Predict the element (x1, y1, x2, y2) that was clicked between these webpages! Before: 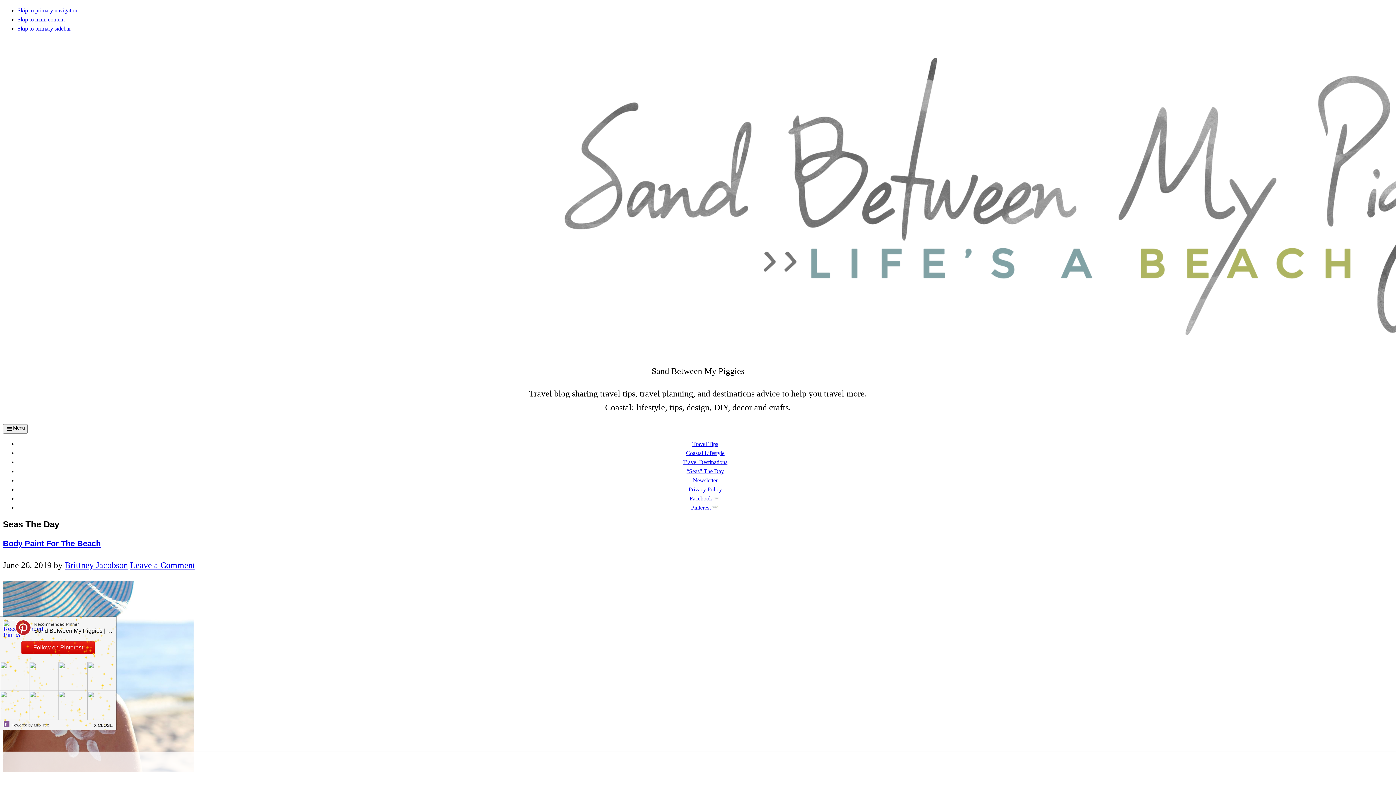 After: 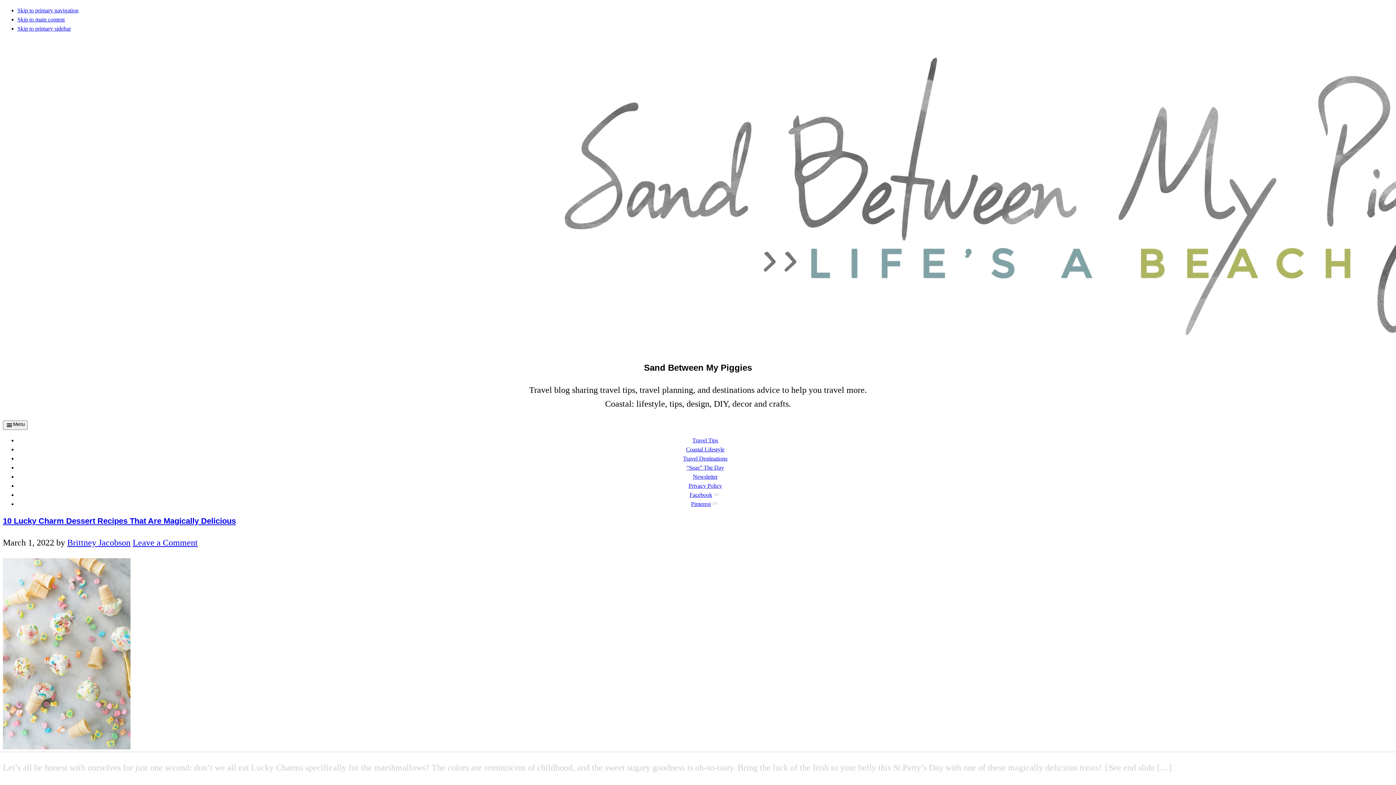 Action: bbox: (516, 348, 1607, 354)